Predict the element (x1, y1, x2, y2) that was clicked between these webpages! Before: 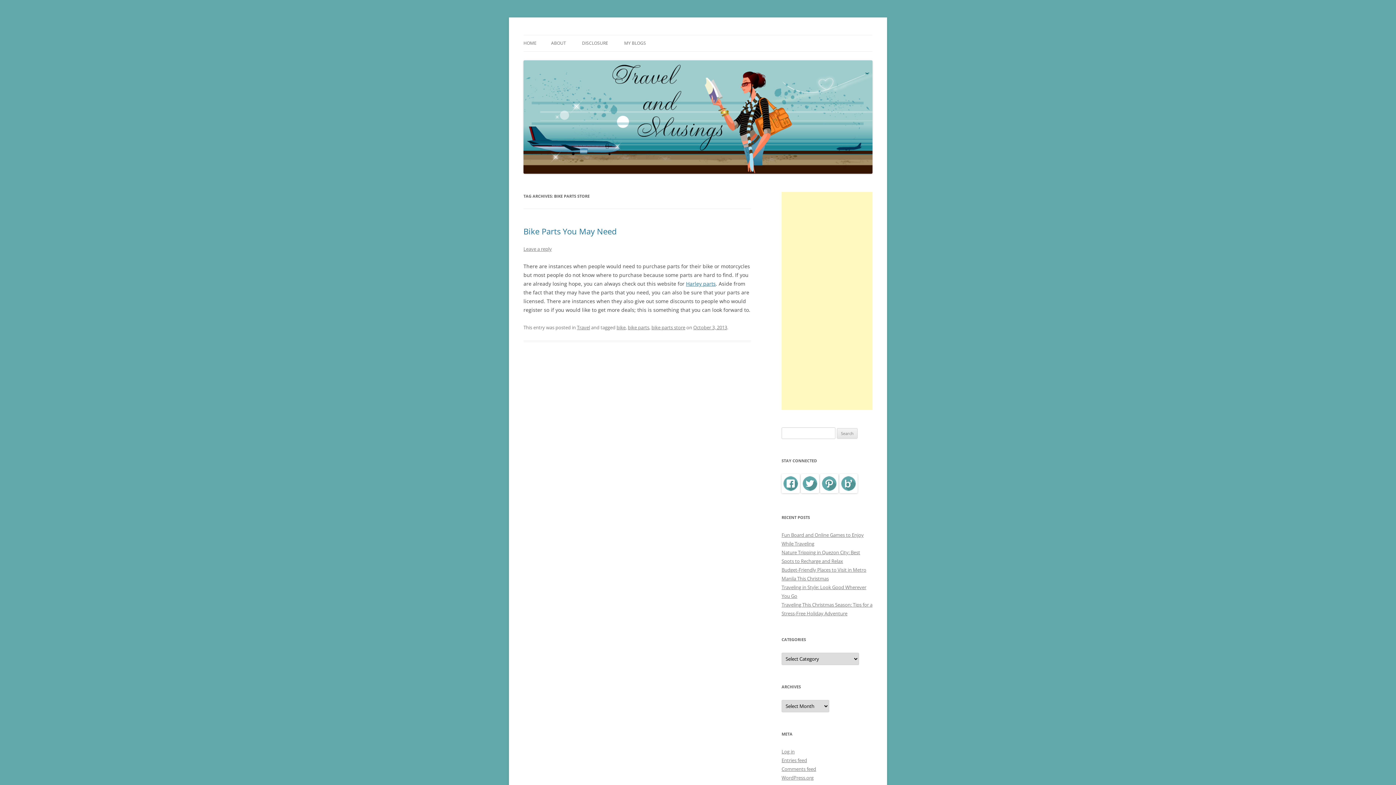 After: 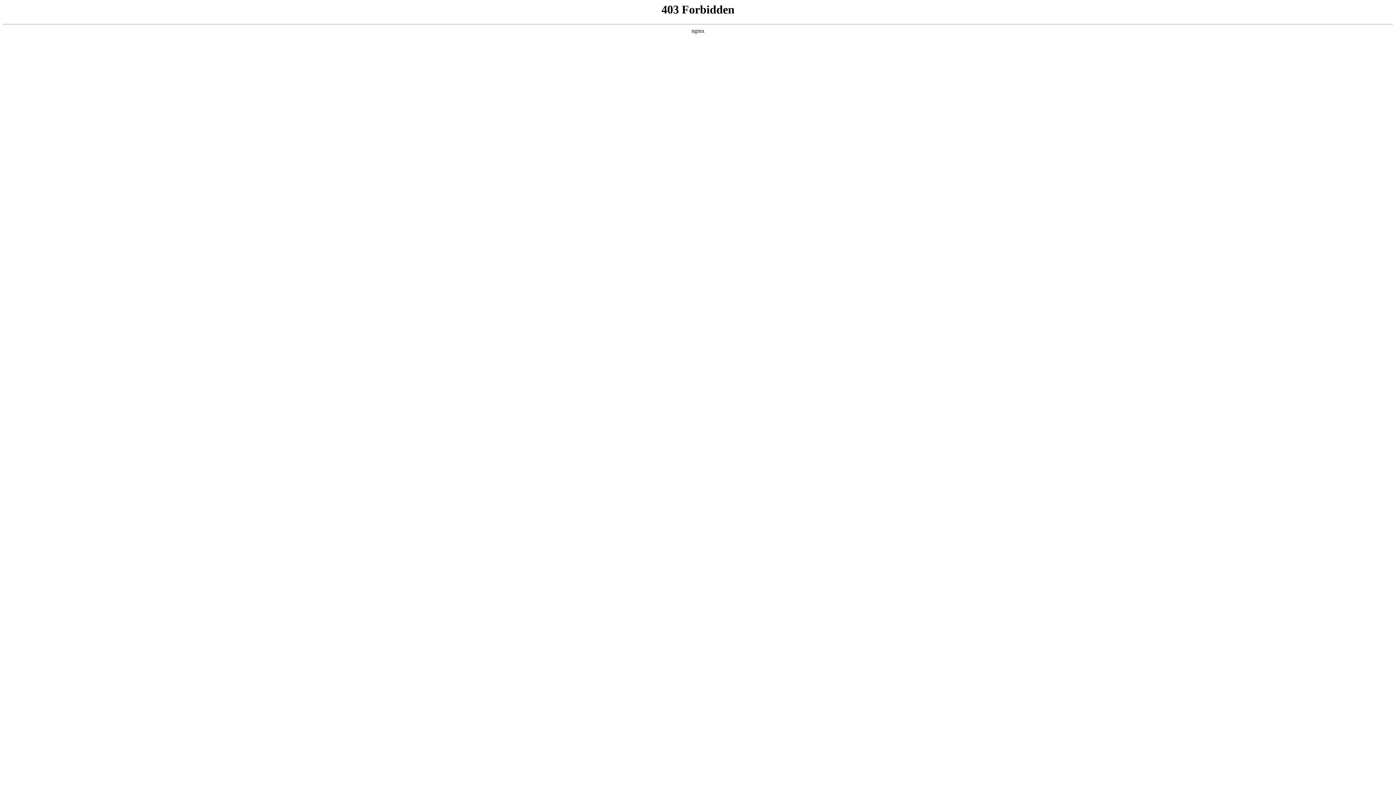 Action: label: WordPress.org bbox: (781, 774, 813, 781)